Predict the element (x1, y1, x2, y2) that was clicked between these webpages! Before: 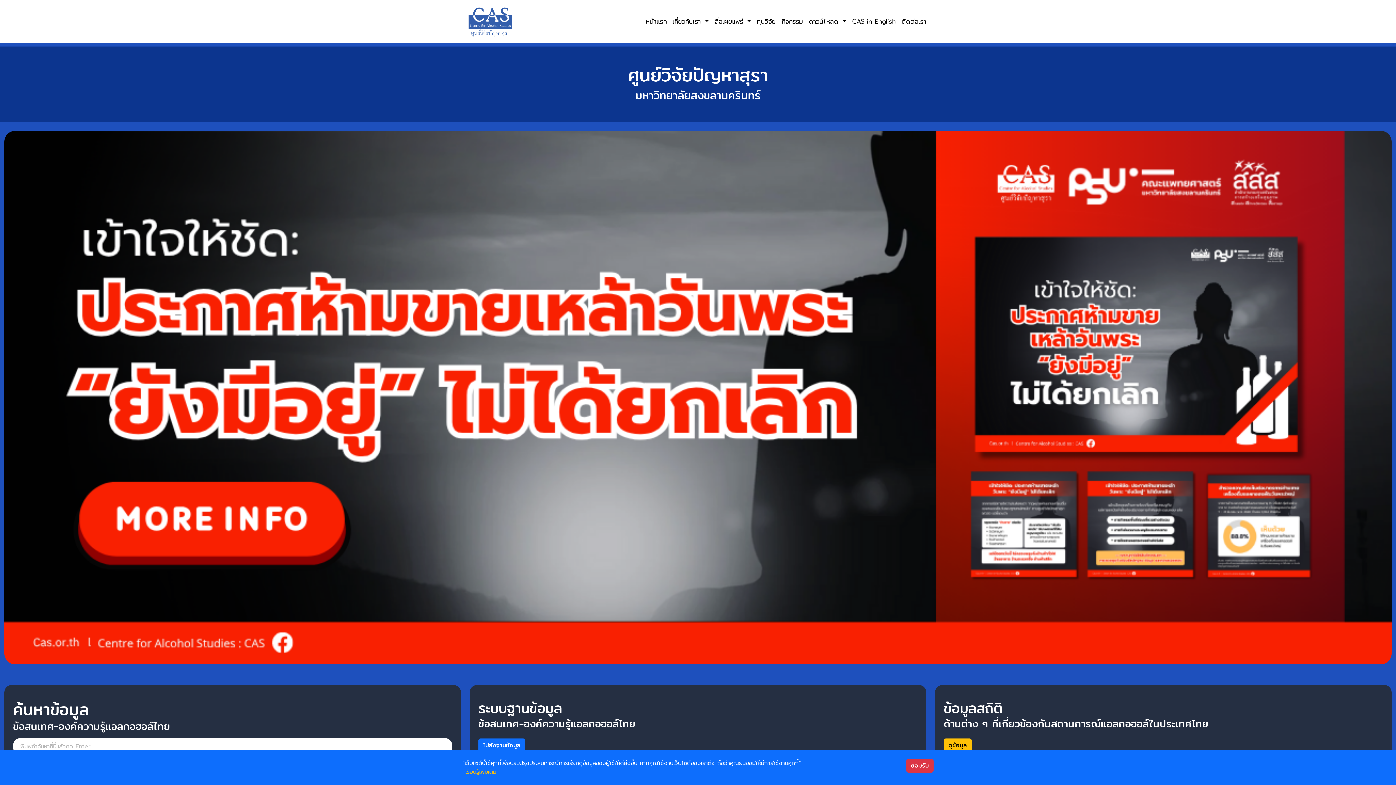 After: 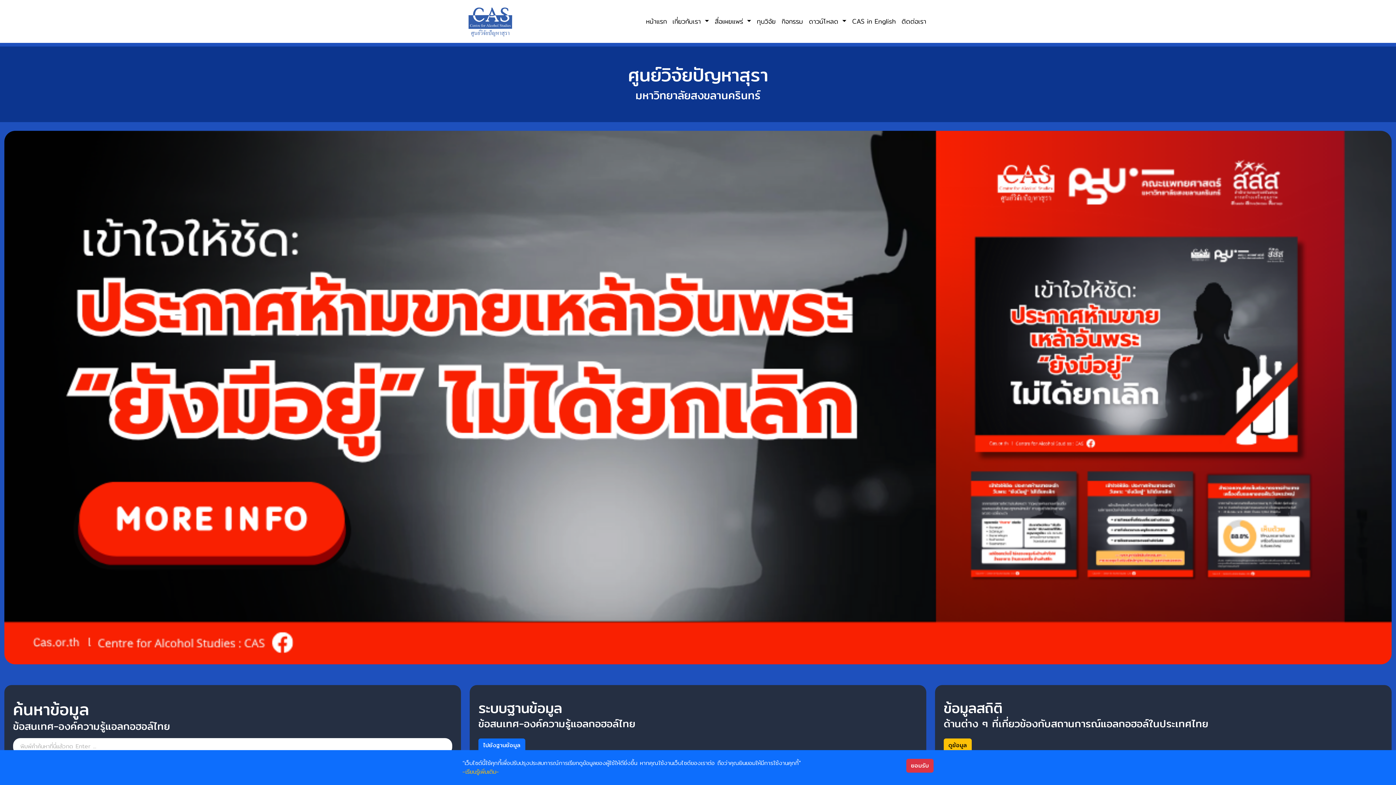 Action: bbox: (466, 2, 514, 39)